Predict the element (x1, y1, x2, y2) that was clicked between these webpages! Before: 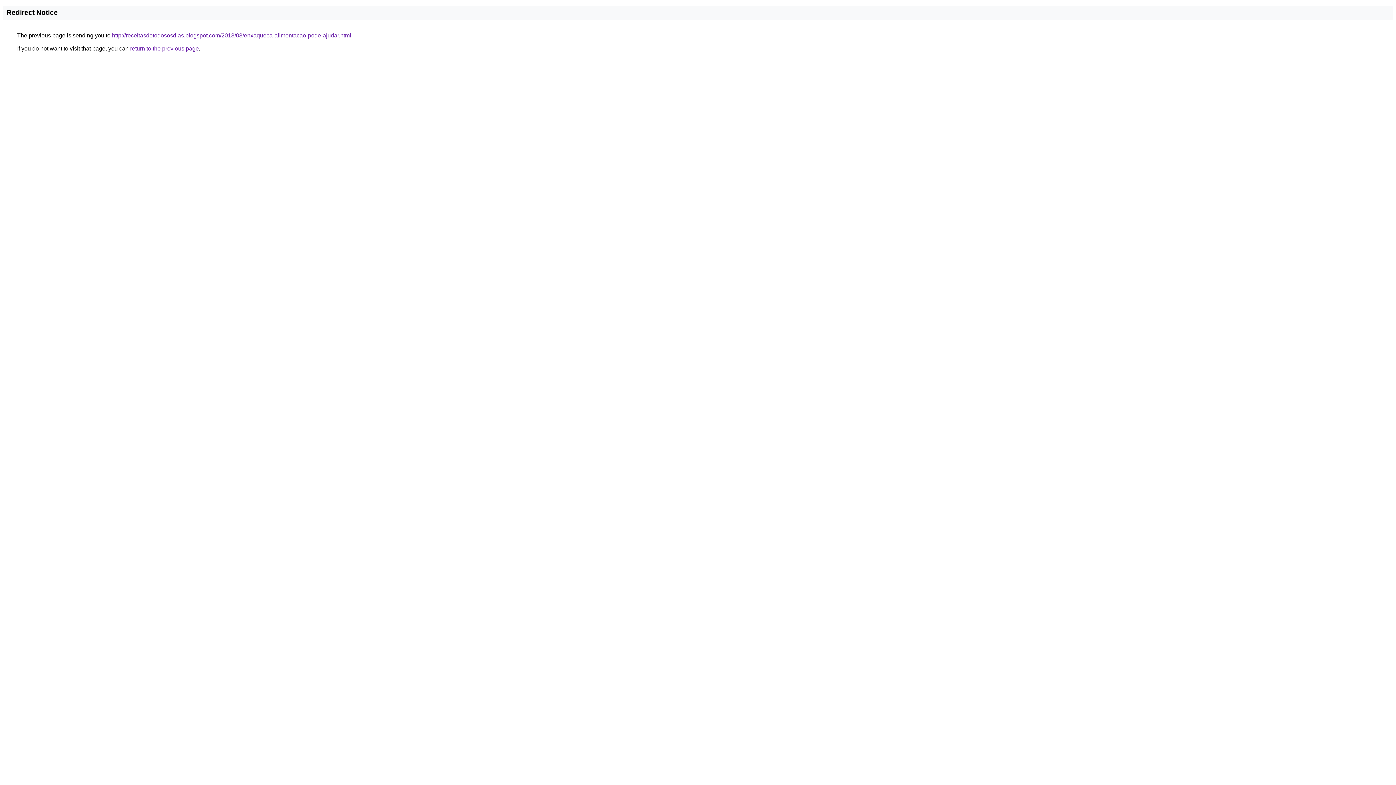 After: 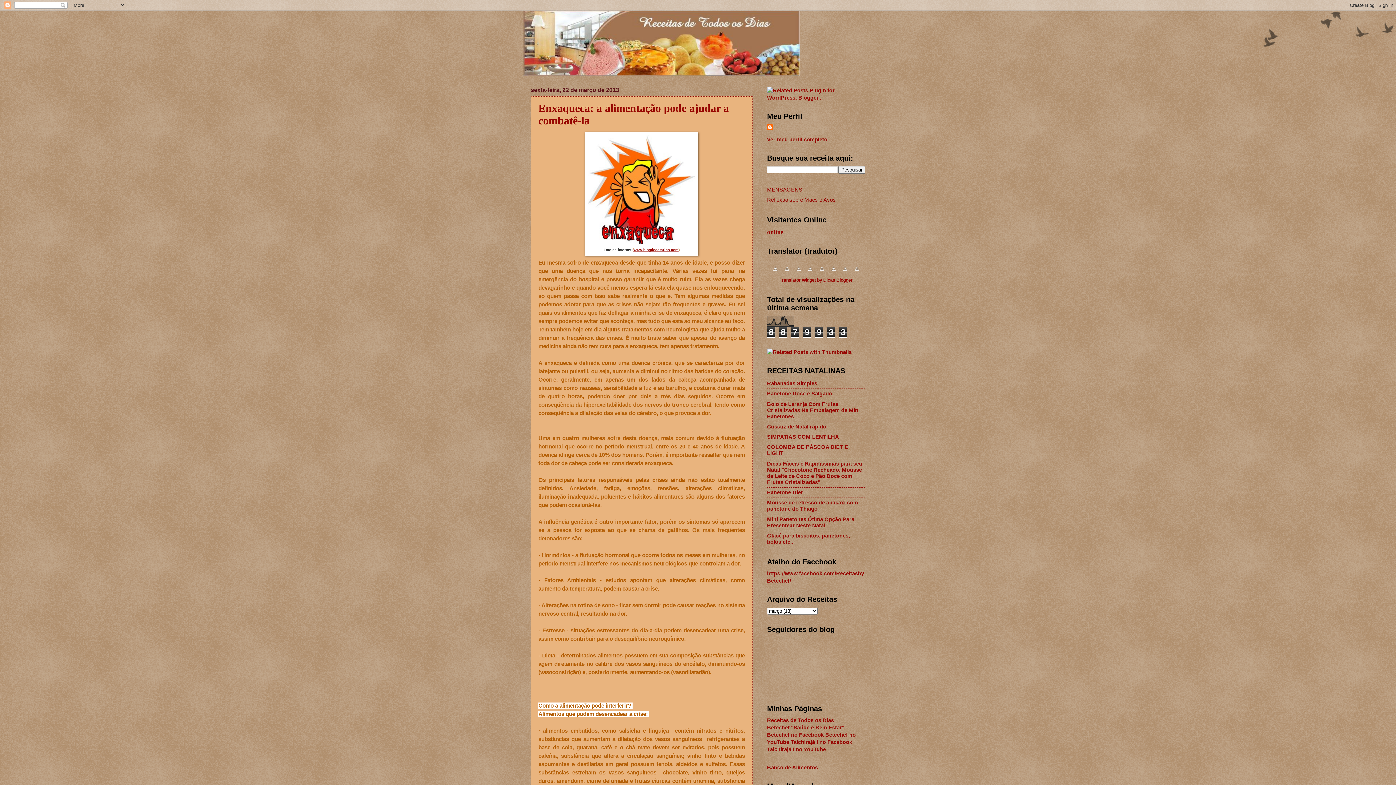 Action: label: http://receitasdetodososdias.blogspot.com/2013/03/enxaqueca-alimentacao-pode-ajudar.html bbox: (112, 32, 351, 38)